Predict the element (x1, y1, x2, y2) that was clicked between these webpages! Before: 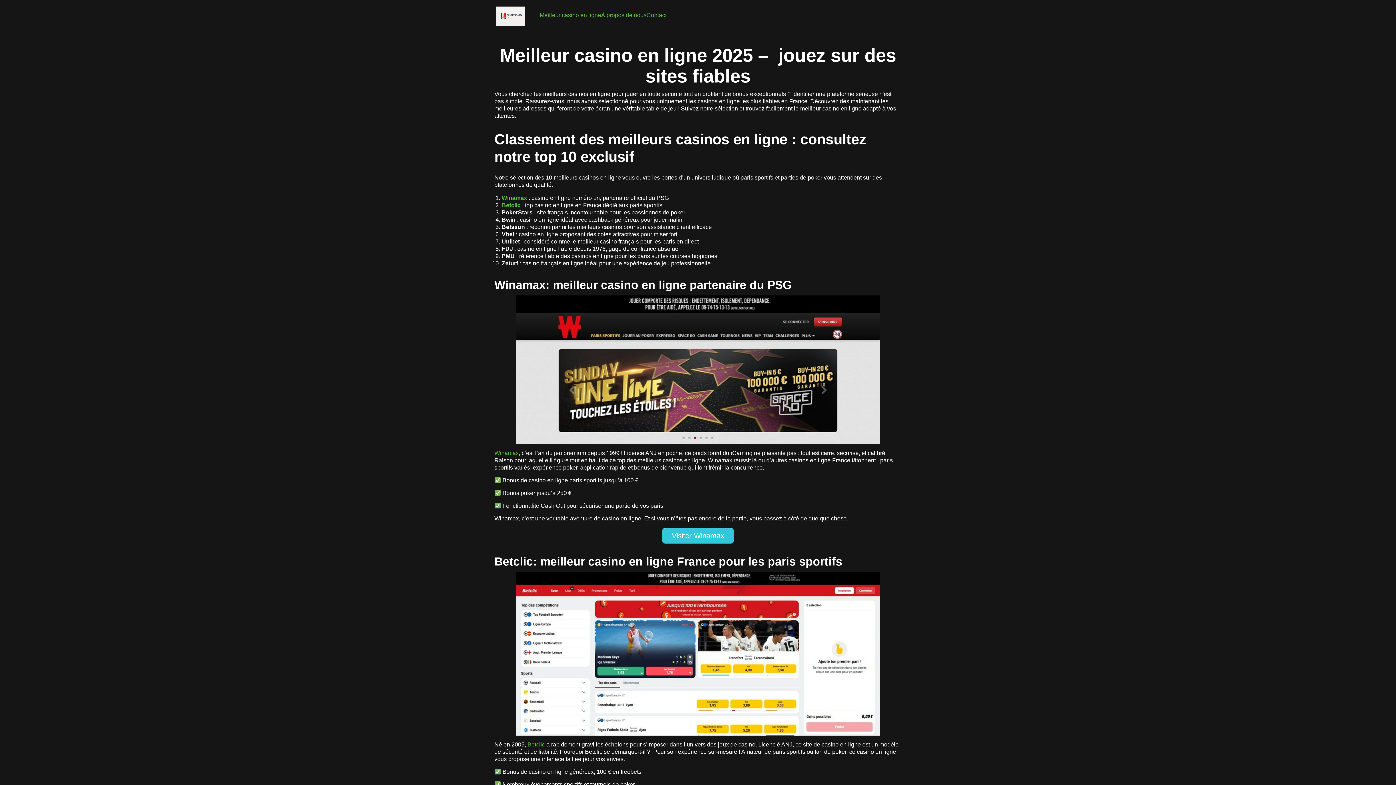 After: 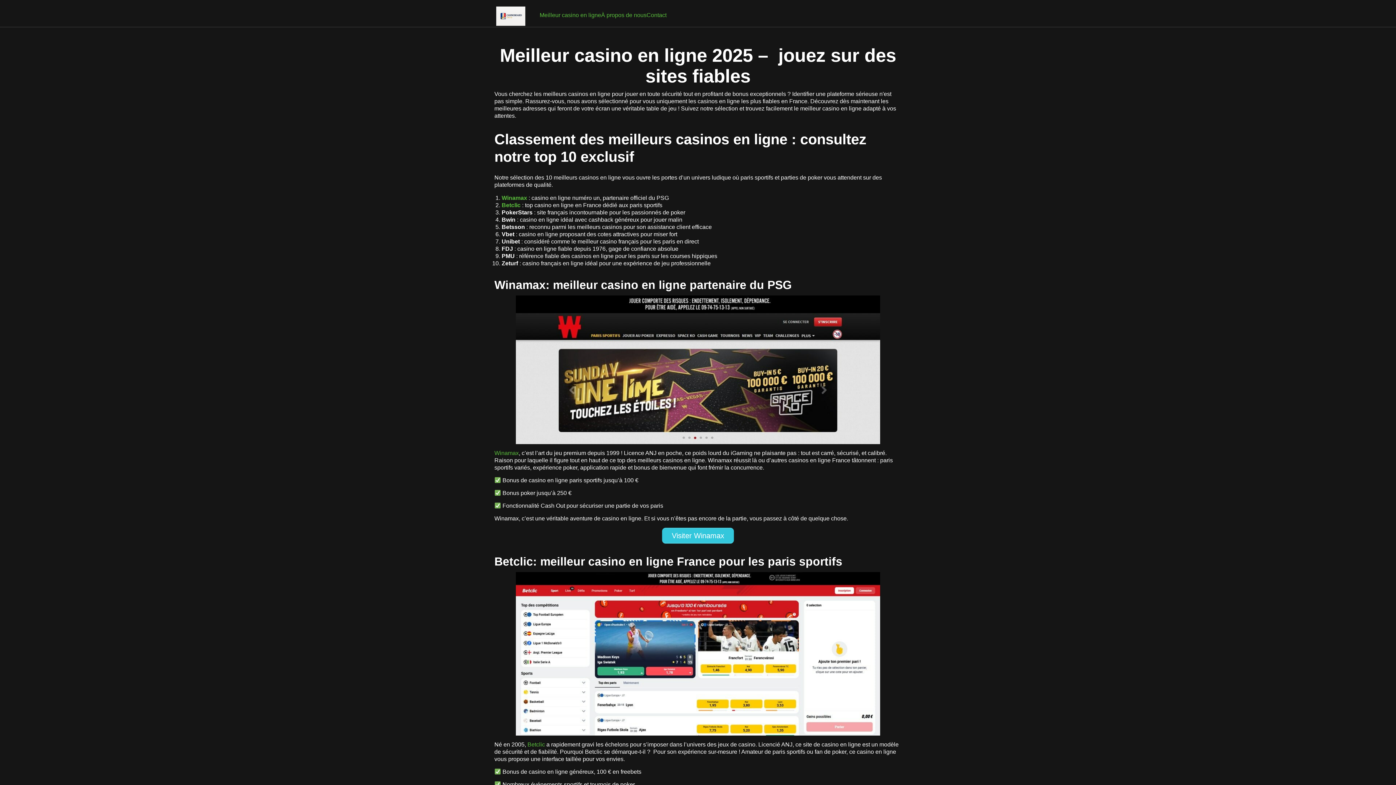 Action: bbox: (527, 741, 545, 748) label: Betclic